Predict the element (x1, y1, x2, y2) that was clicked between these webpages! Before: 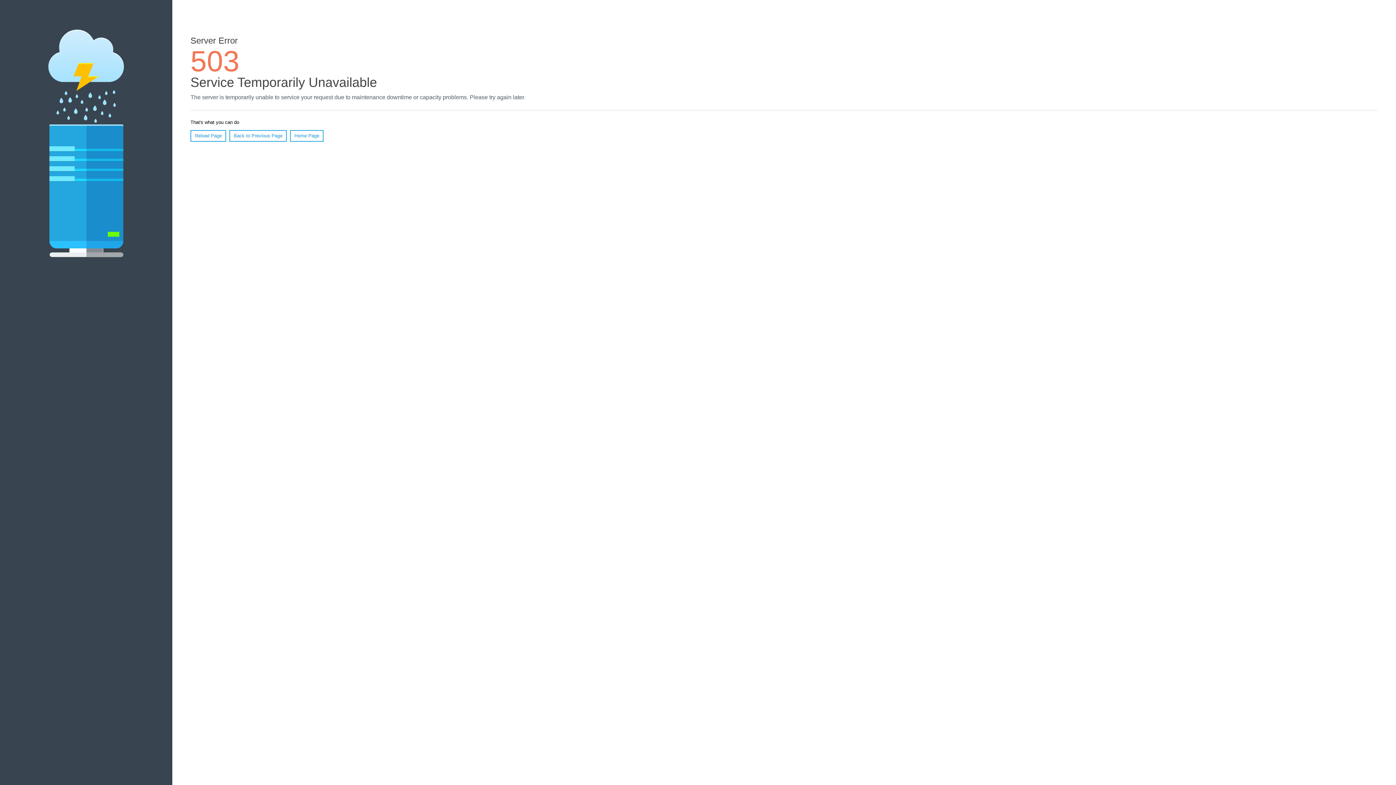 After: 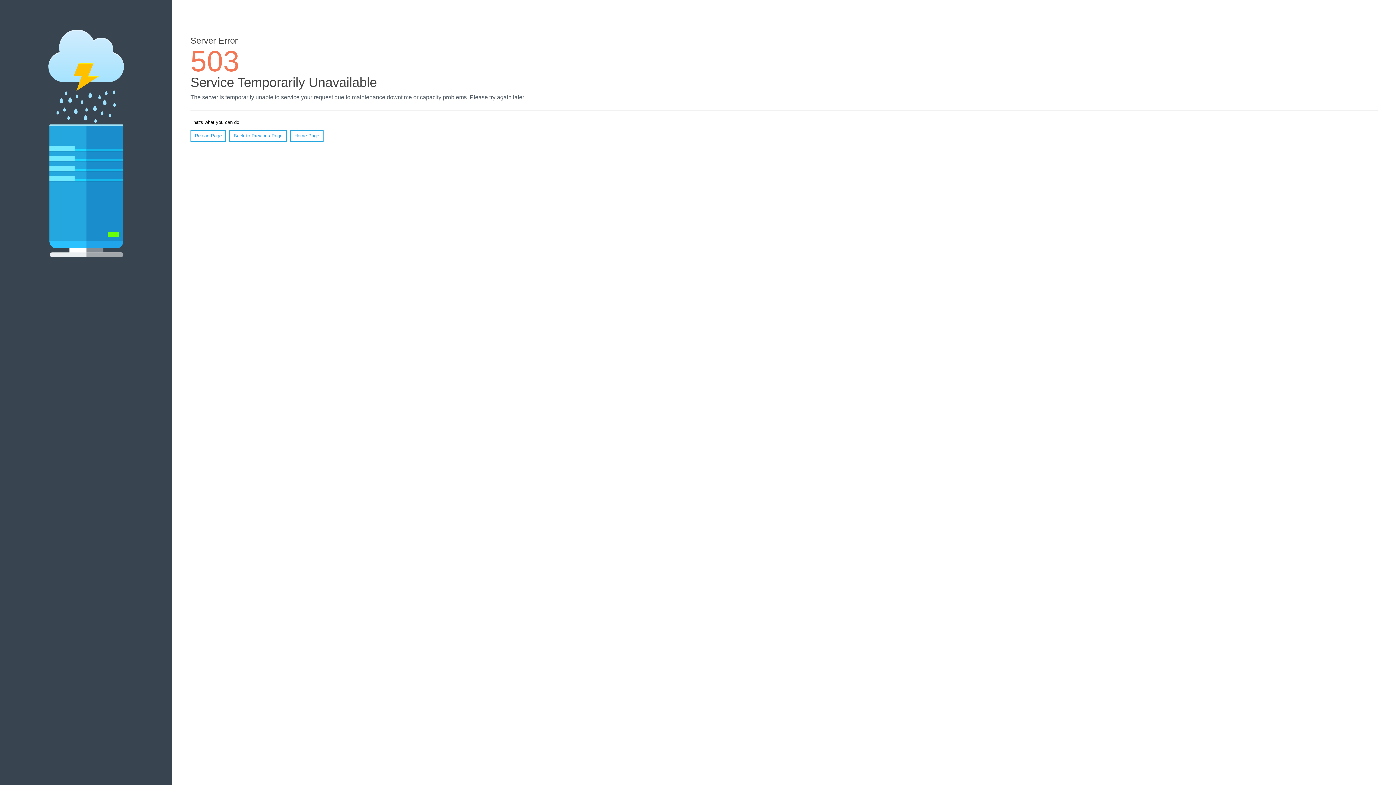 Action: bbox: (190, 130, 226, 141) label: Reload Page